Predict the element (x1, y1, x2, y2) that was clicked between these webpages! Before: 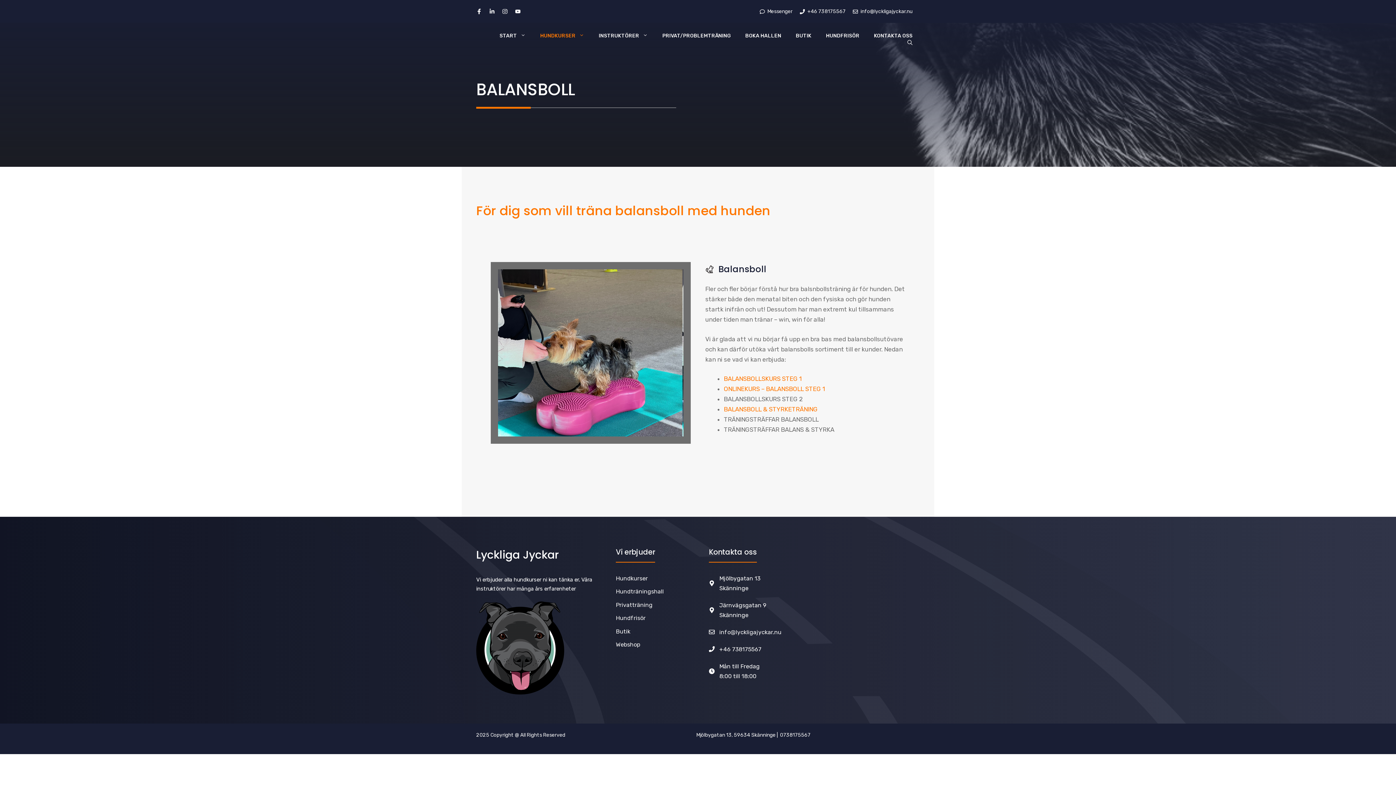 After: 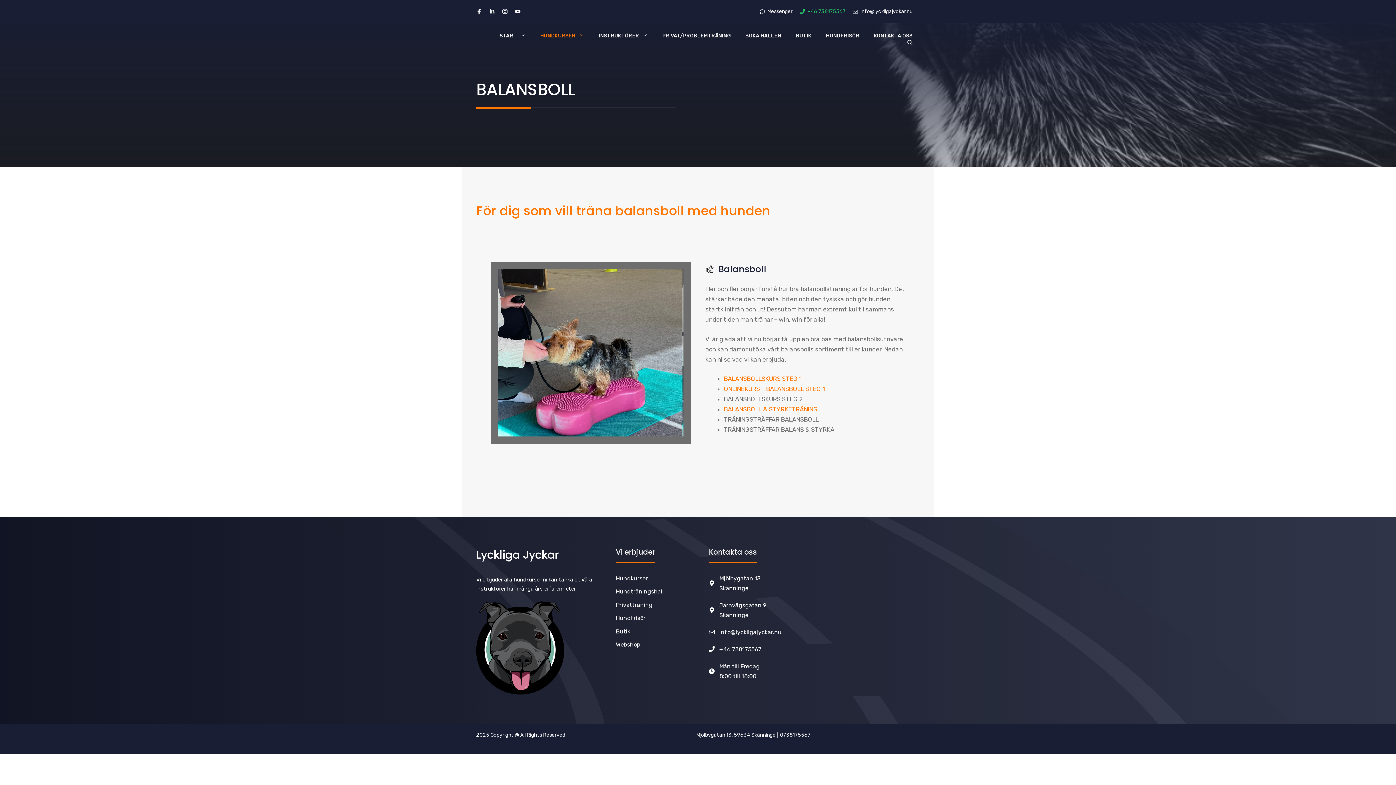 Action: label: +46 738175567 bbox: (800, 7, 845, 15)